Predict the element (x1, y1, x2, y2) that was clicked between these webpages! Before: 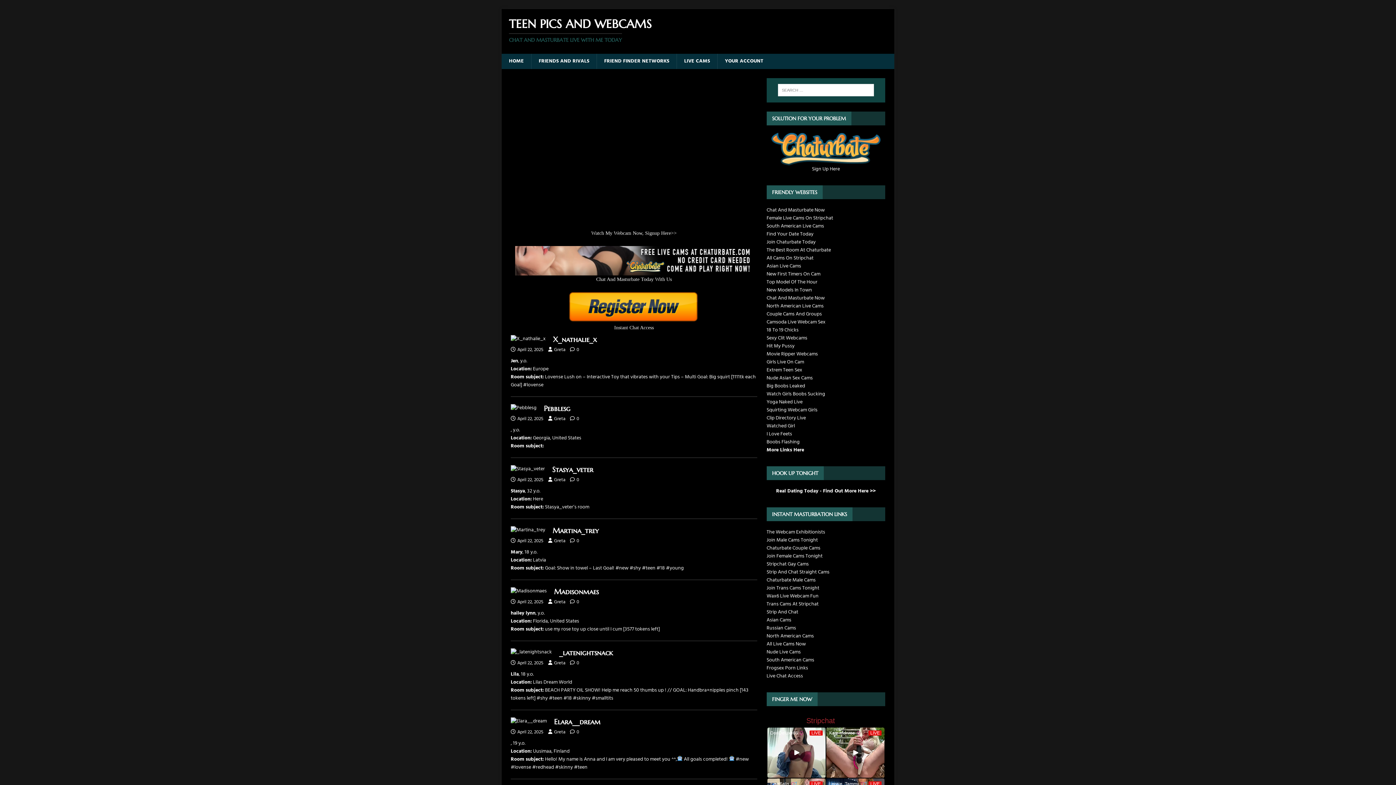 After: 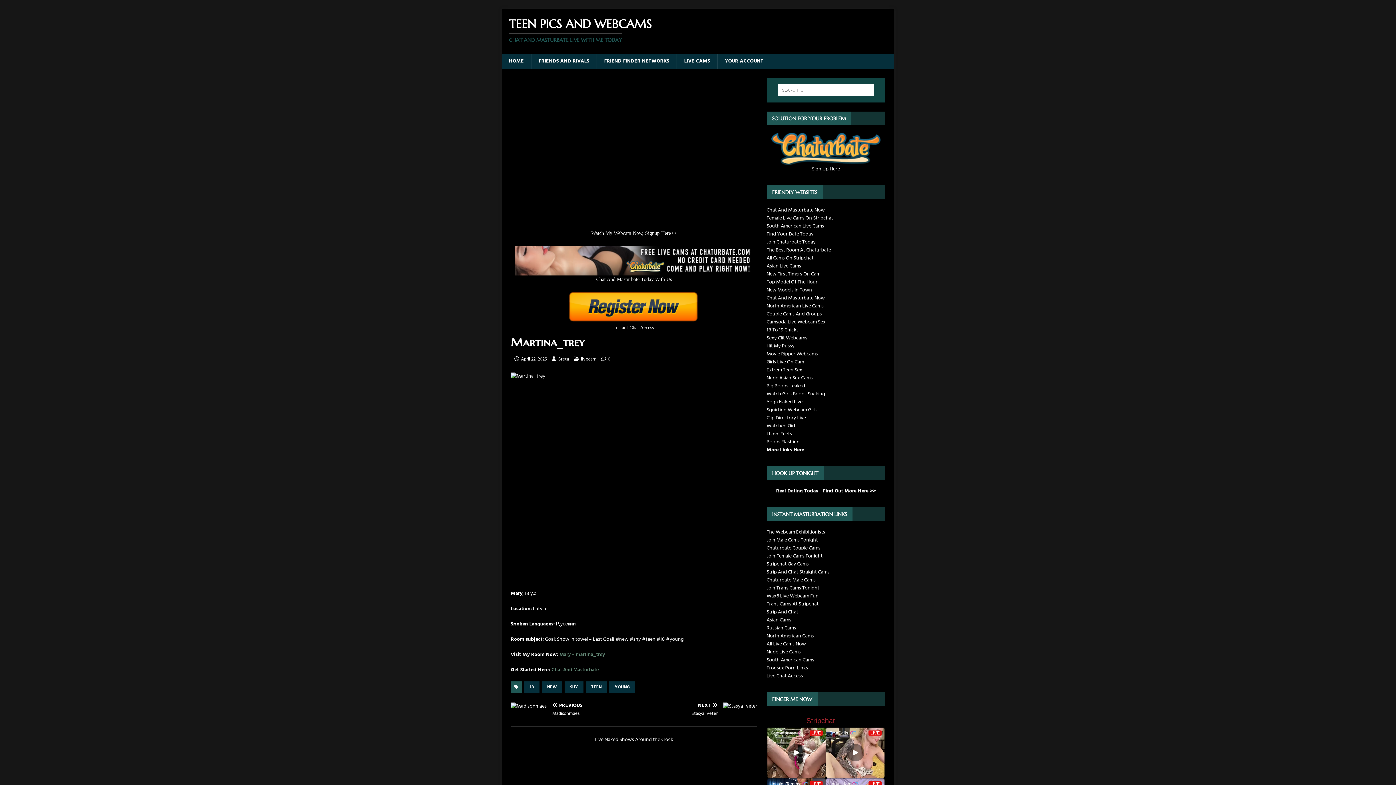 Action: bbox: (576, 537, 579, 545) label: 0